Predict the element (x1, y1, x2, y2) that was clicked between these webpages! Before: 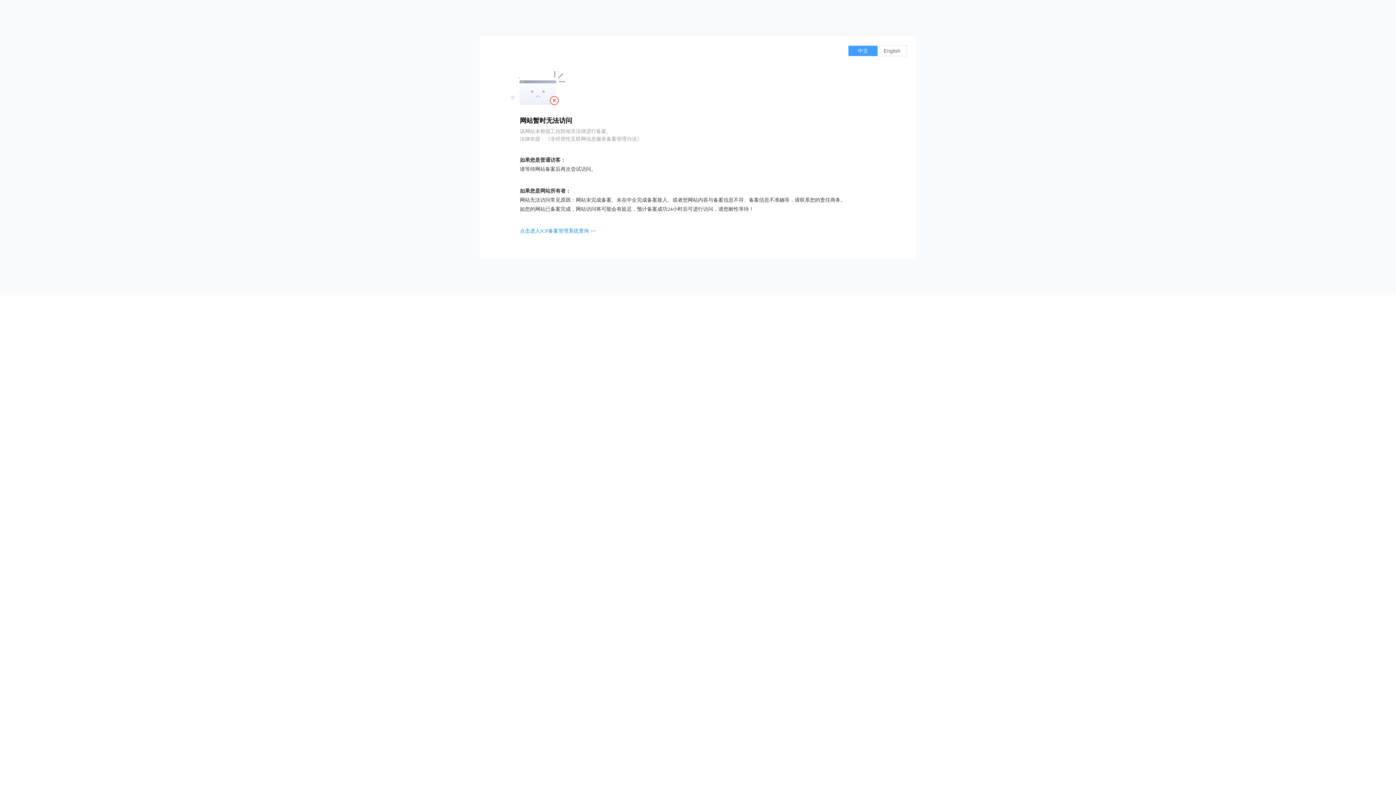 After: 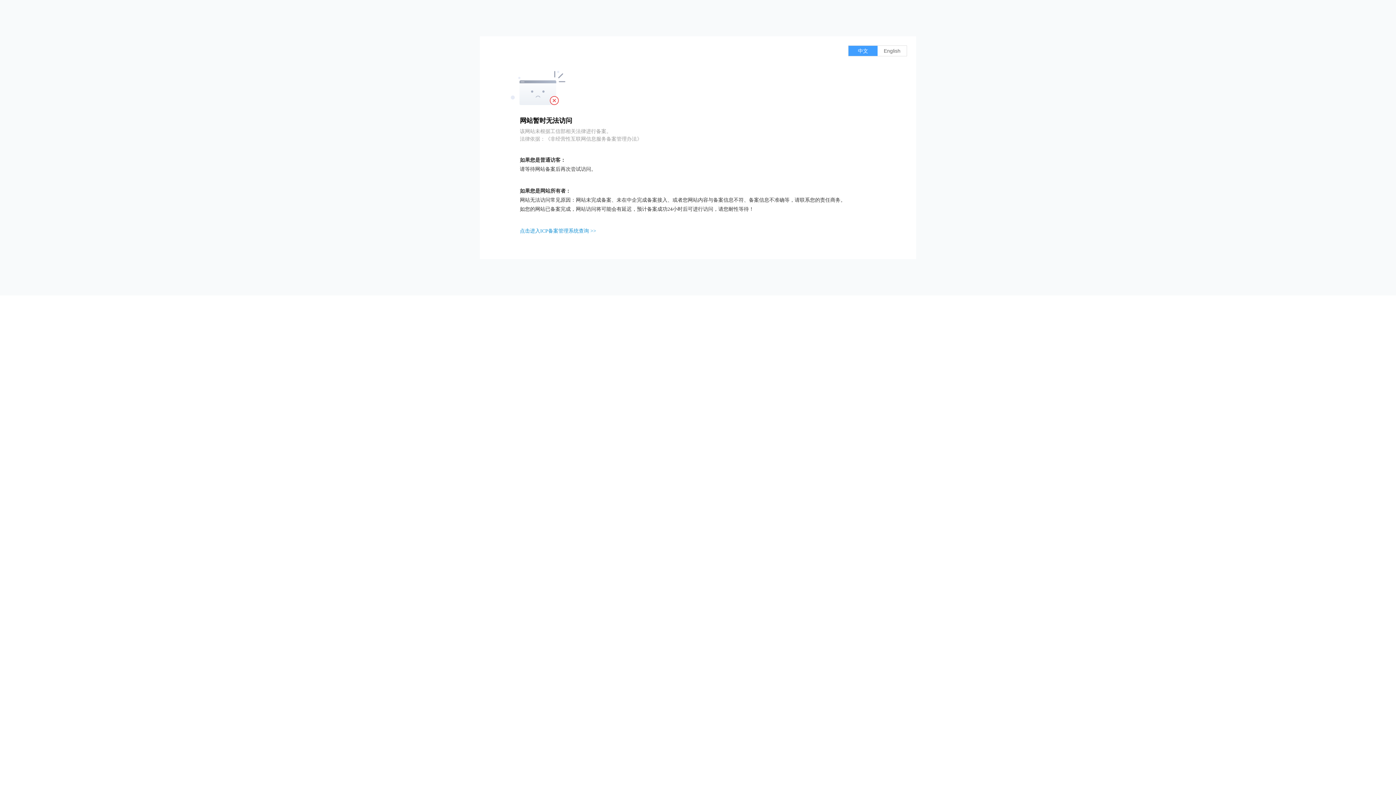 Action: bbox: (520, 228, 596, 233) label: 点击进入ICP备案管理系统查询 >>